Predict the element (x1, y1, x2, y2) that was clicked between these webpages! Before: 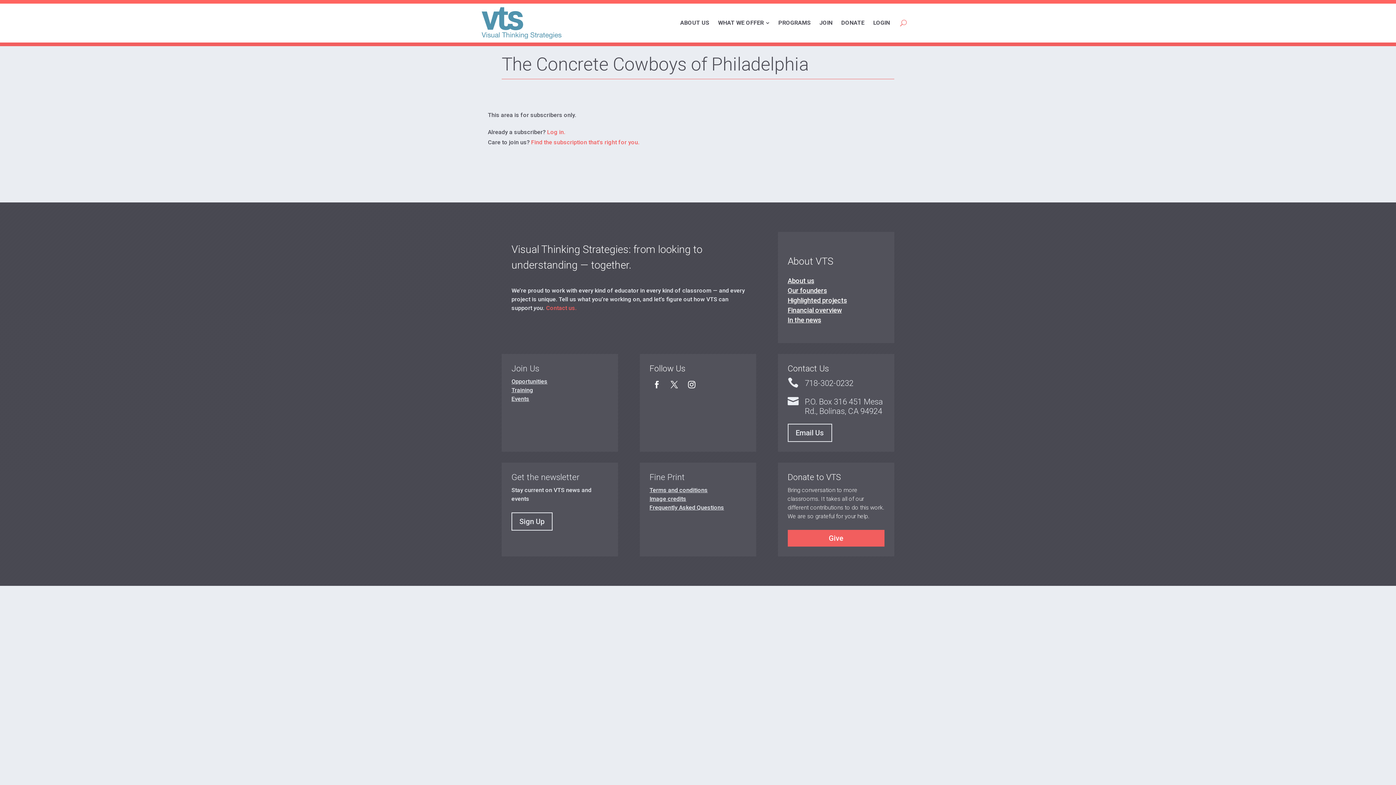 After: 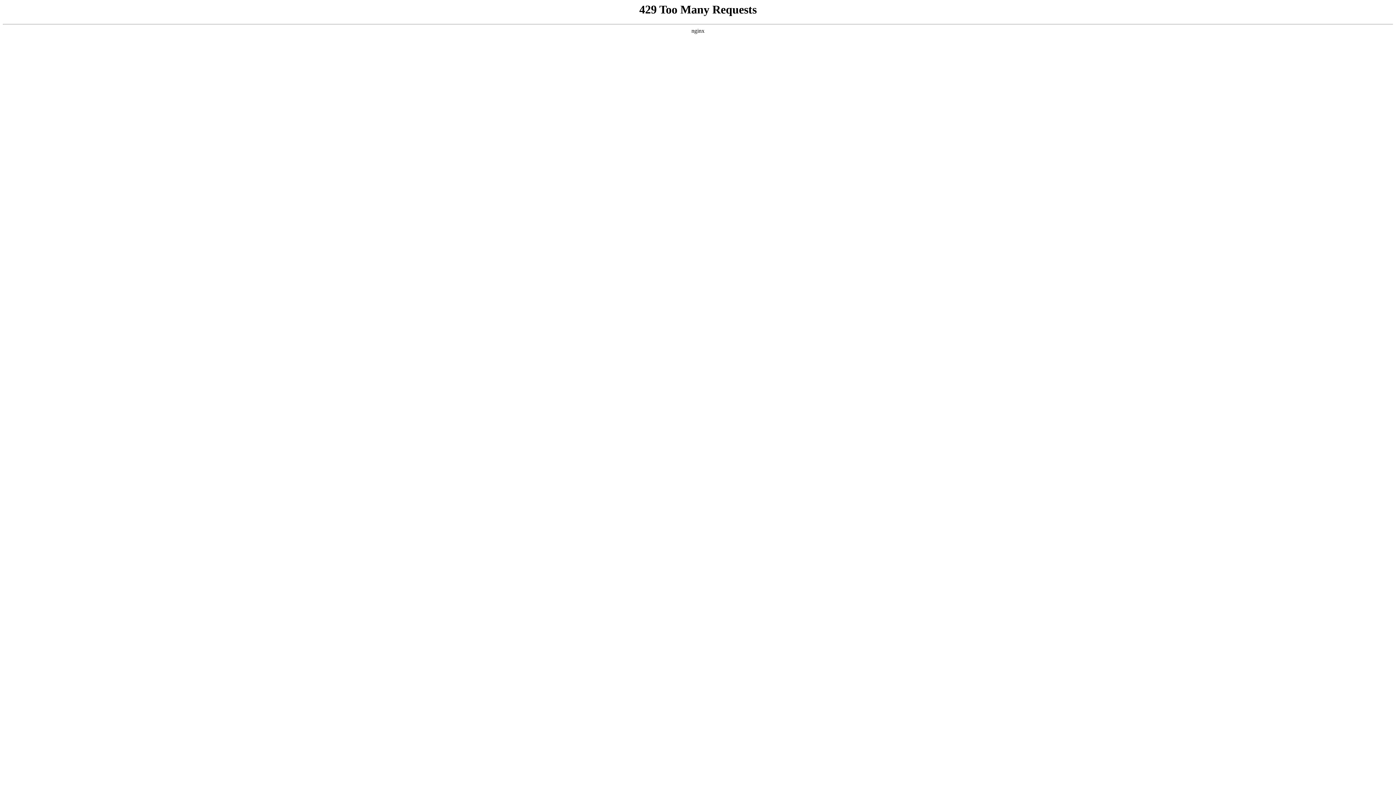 Action: label: In the news bbox: (787, 316, 821, 323)